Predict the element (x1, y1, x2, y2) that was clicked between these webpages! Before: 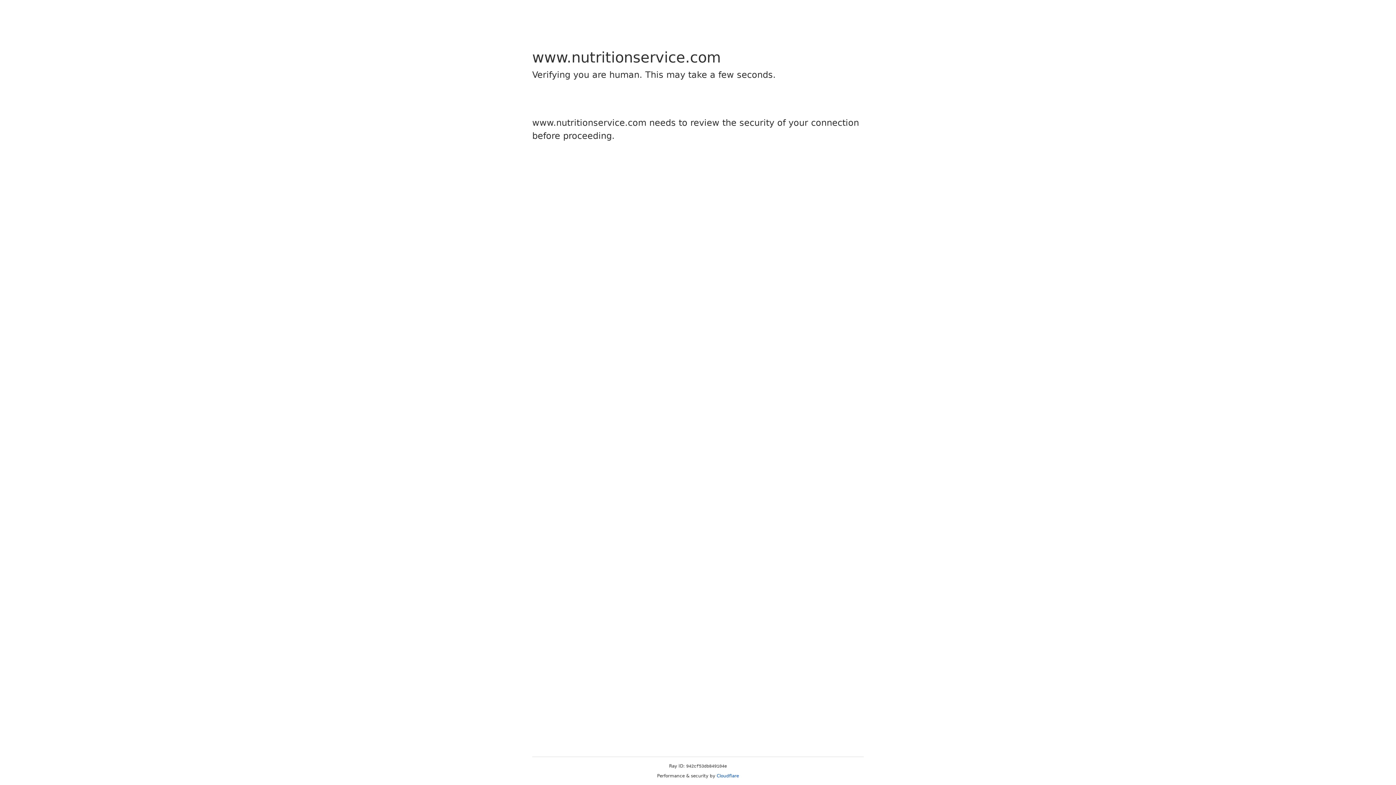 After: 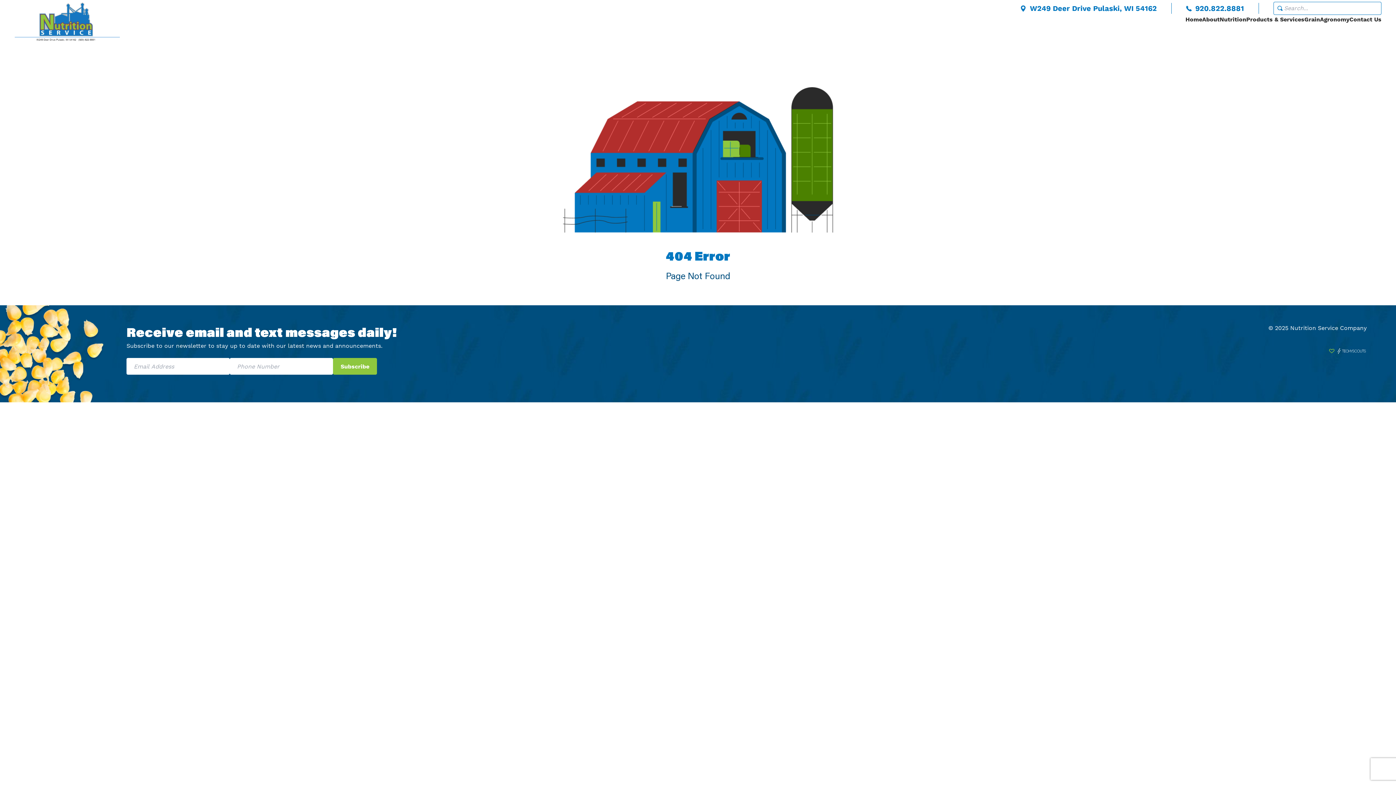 Action: bbox: (716, 773, 739, 778) label: Cloudflare